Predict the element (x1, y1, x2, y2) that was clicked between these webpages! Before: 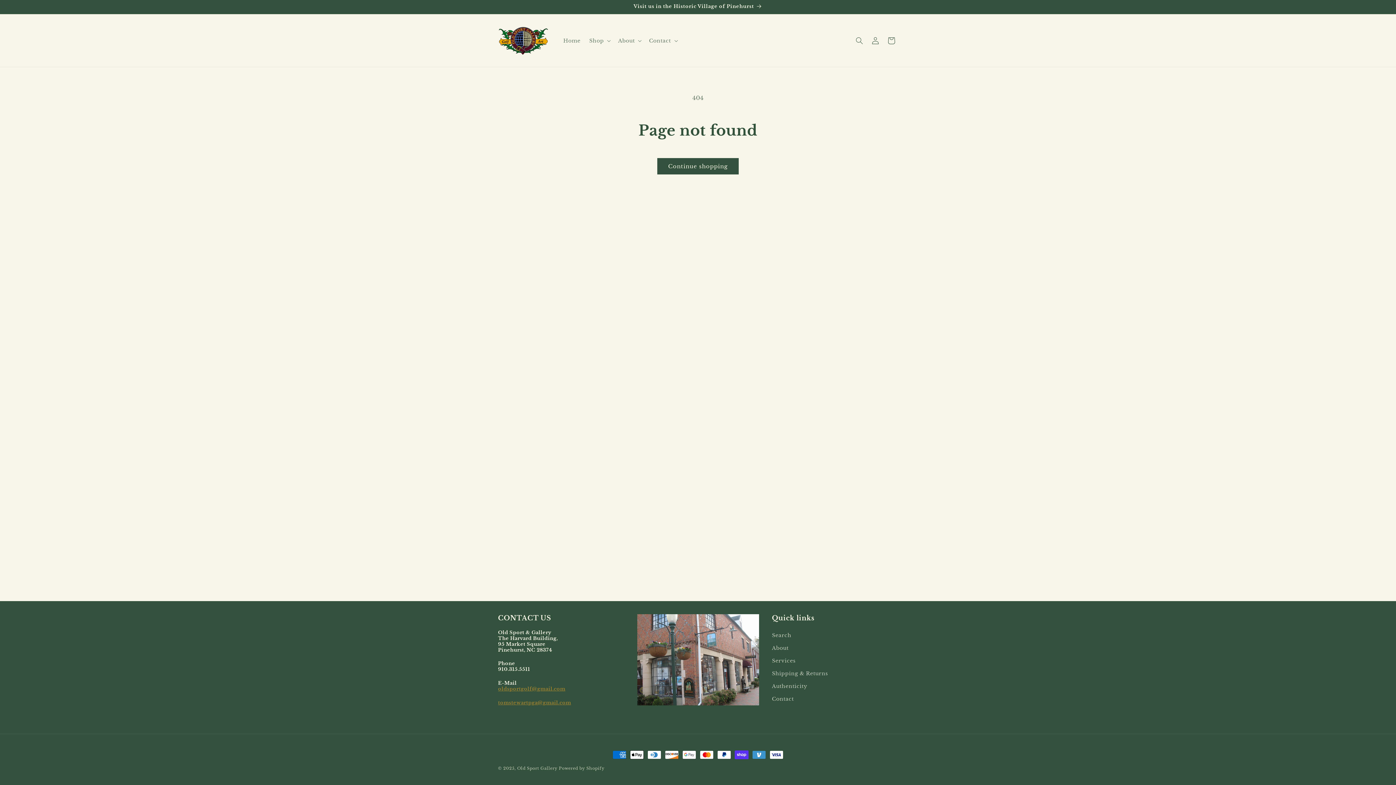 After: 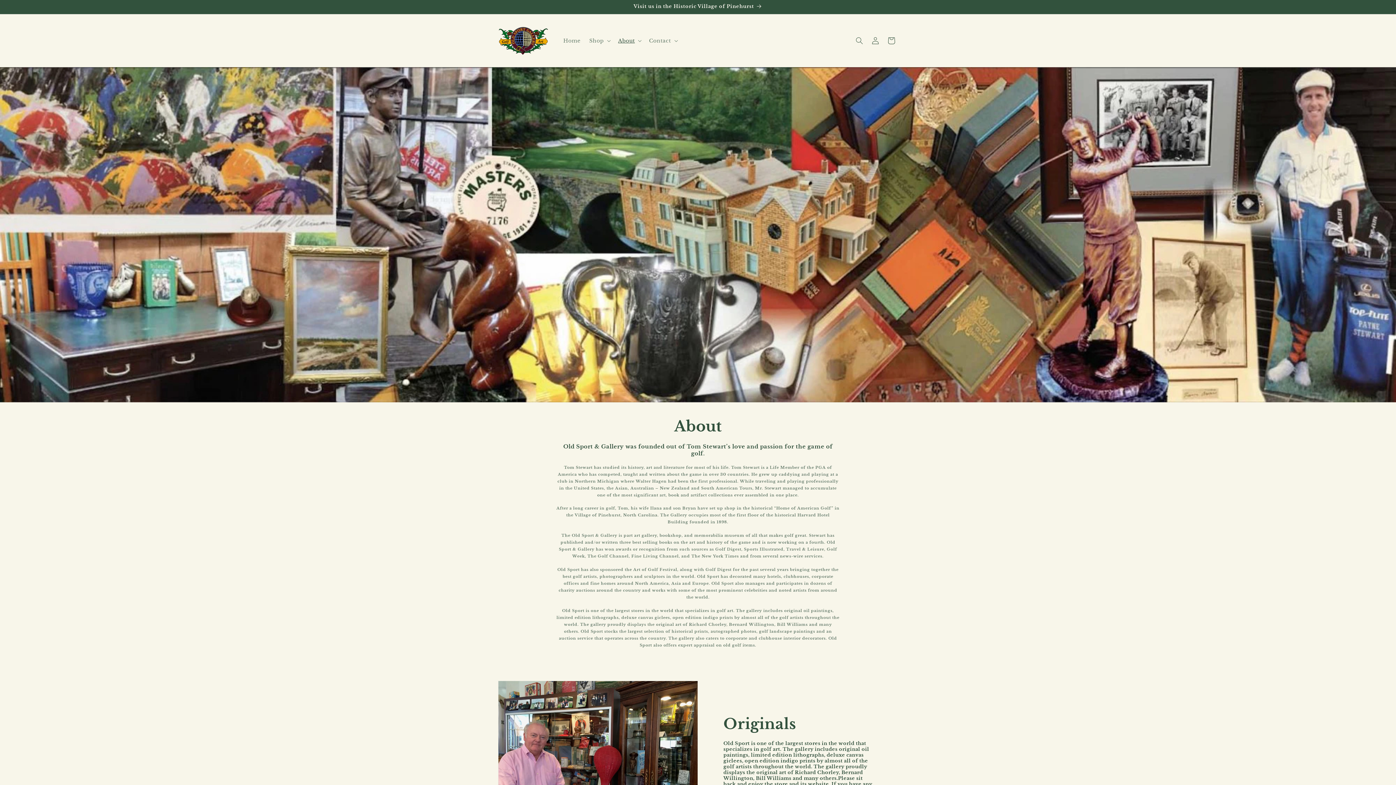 Action: bbox: (772, 642, 788, 654) label: About